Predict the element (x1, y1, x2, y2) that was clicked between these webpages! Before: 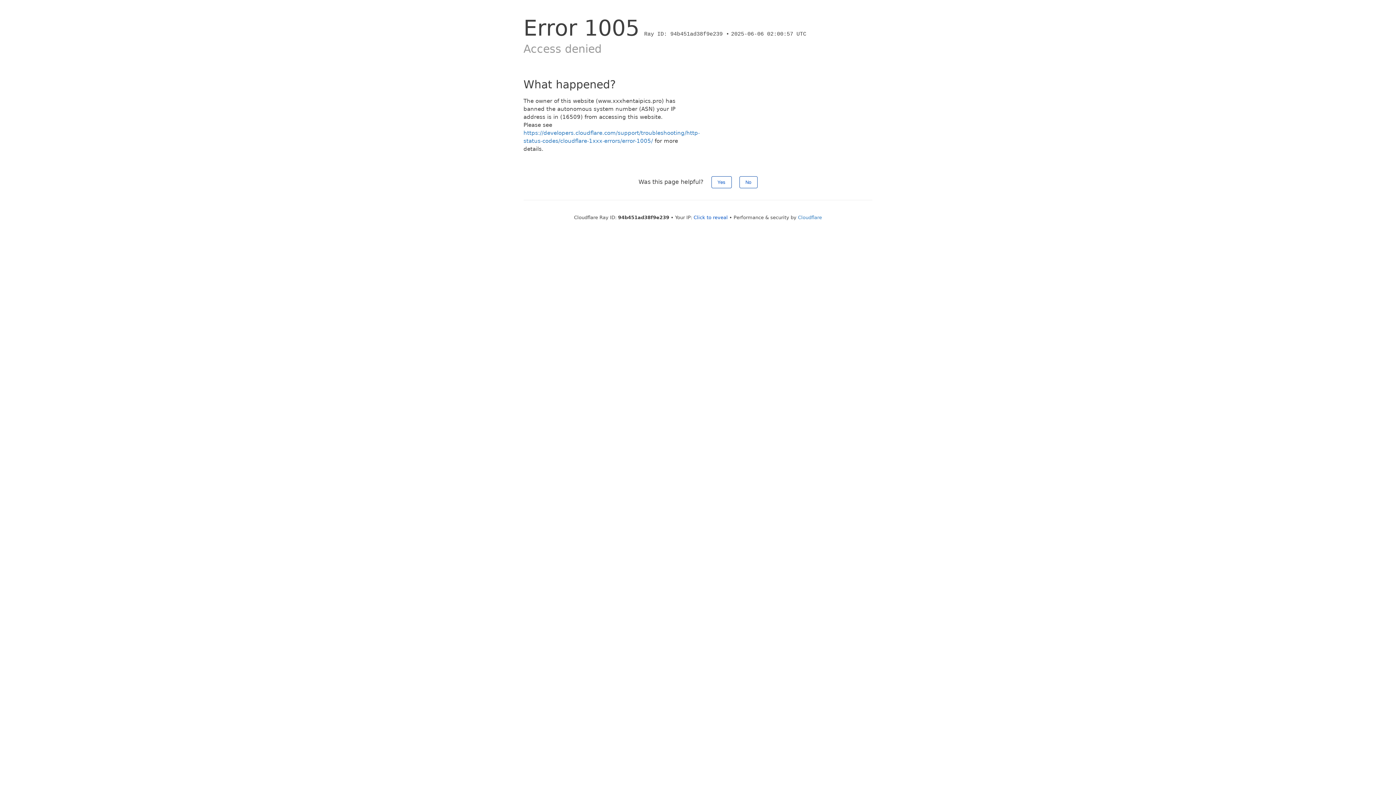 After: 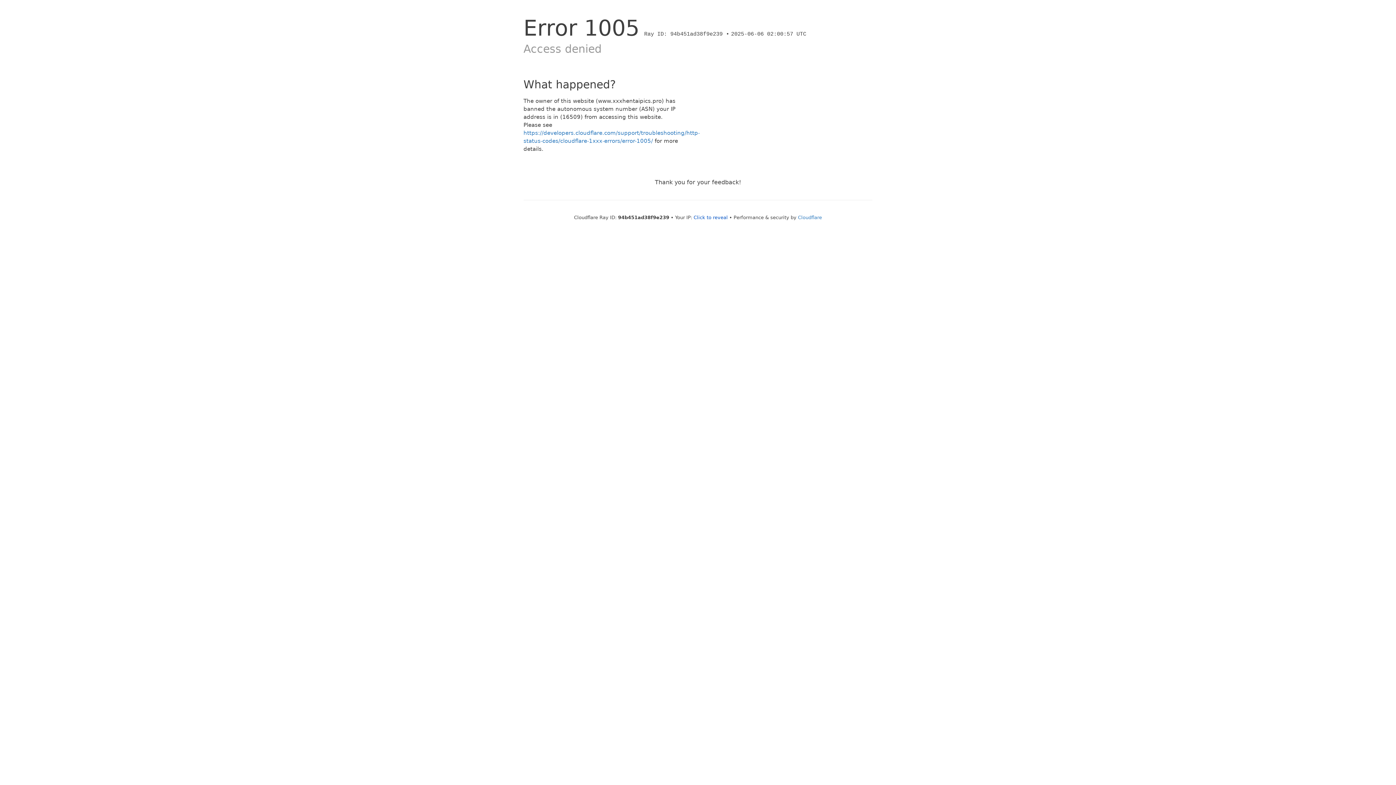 Action: bbox: (739, 176, 757, 188) label: No